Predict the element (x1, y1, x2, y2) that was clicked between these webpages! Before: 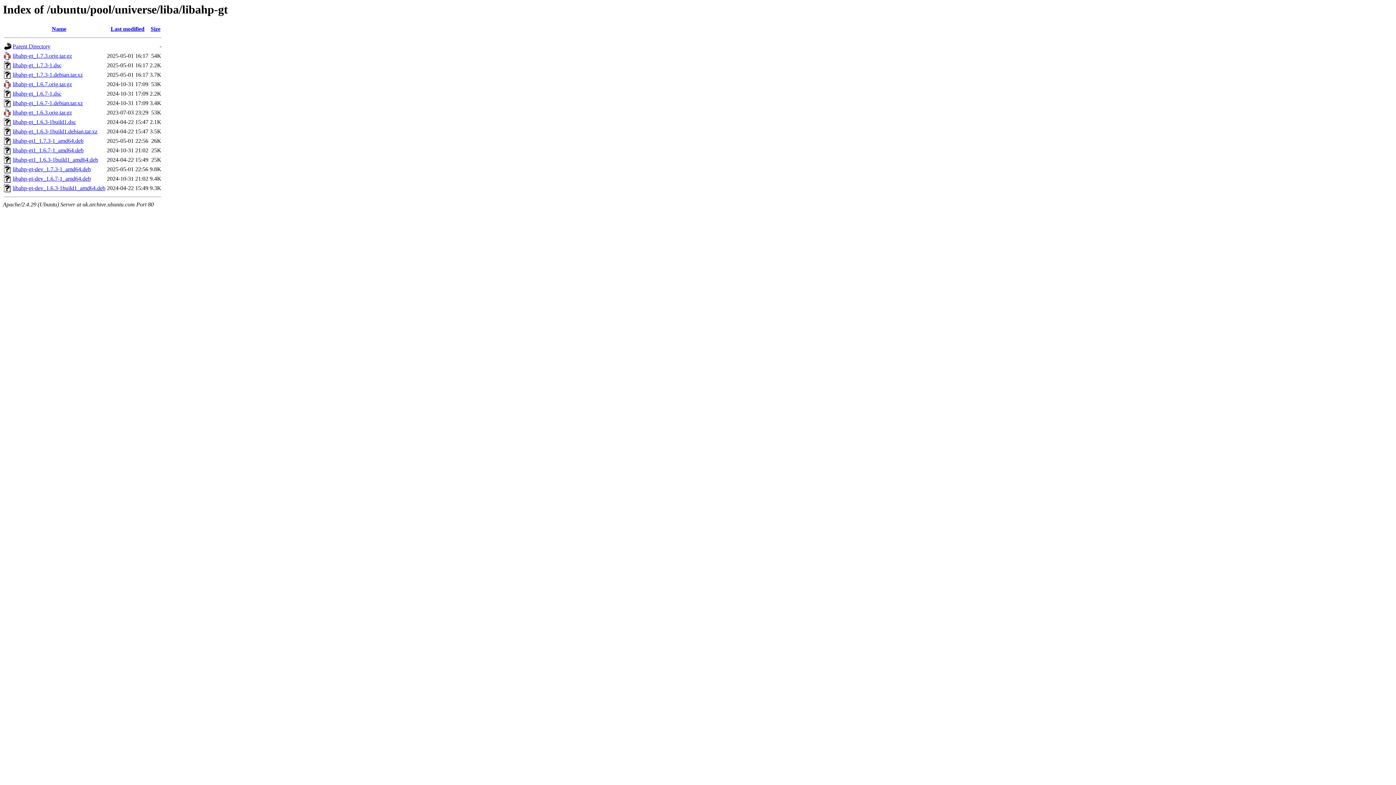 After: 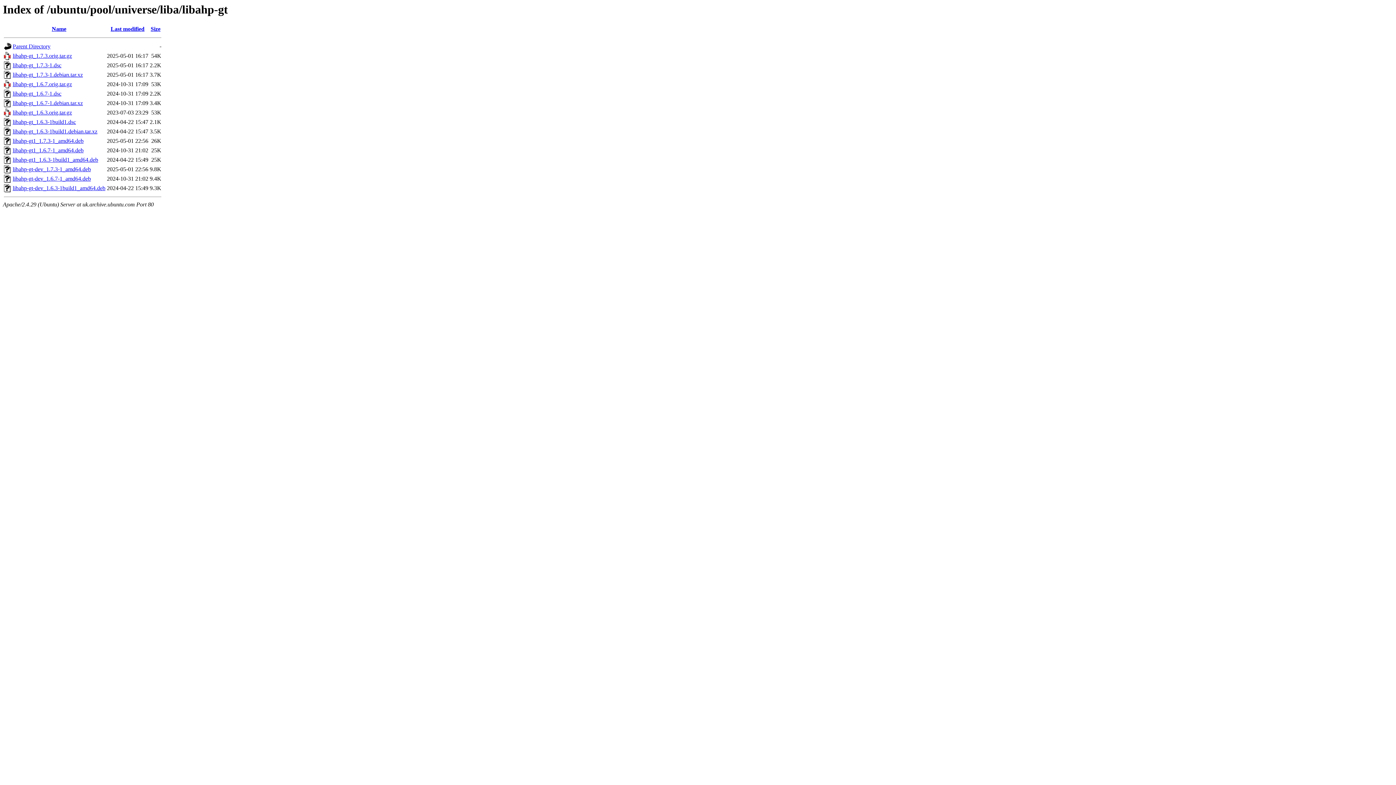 Action: bbox: (12, 52, 72, 59) label: libahp-gt_1.7.3.orig.tar.gz